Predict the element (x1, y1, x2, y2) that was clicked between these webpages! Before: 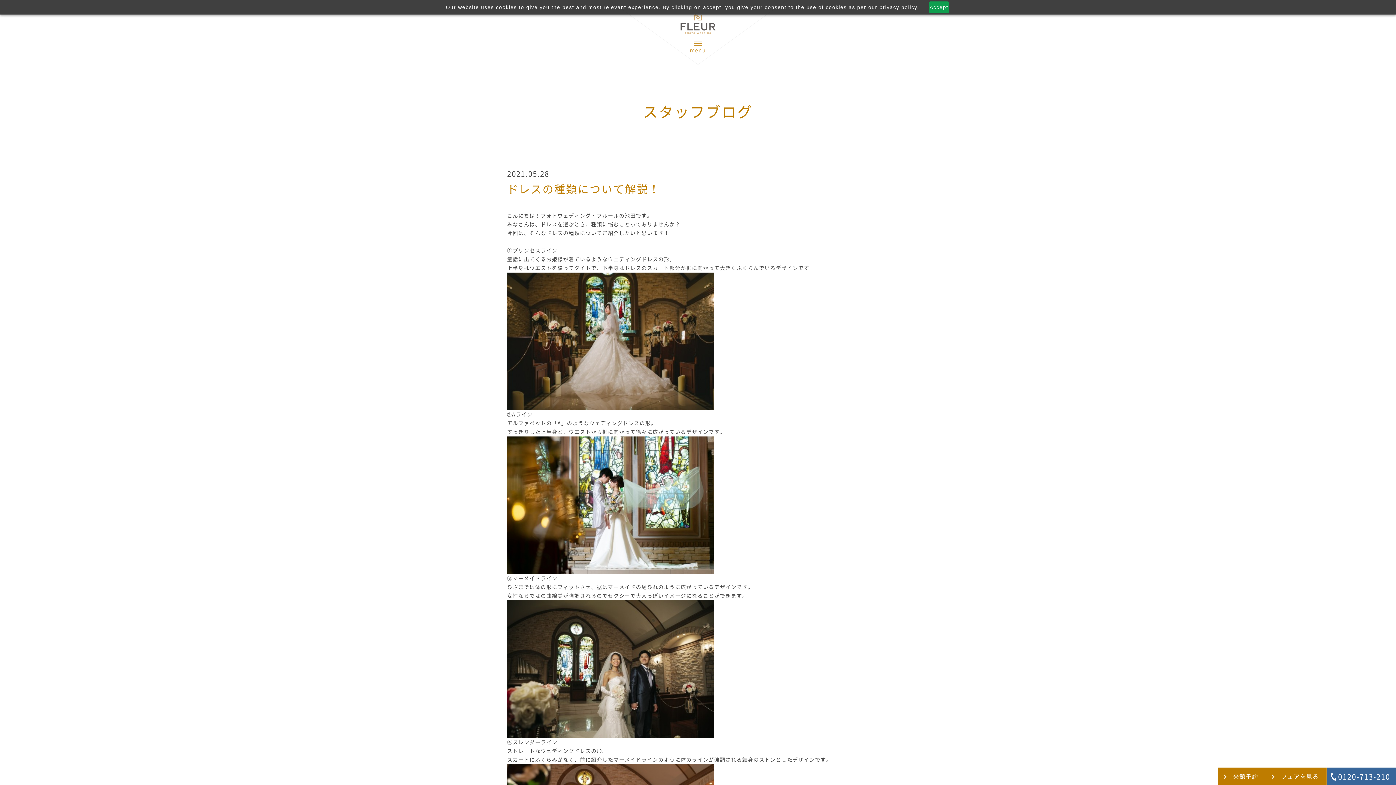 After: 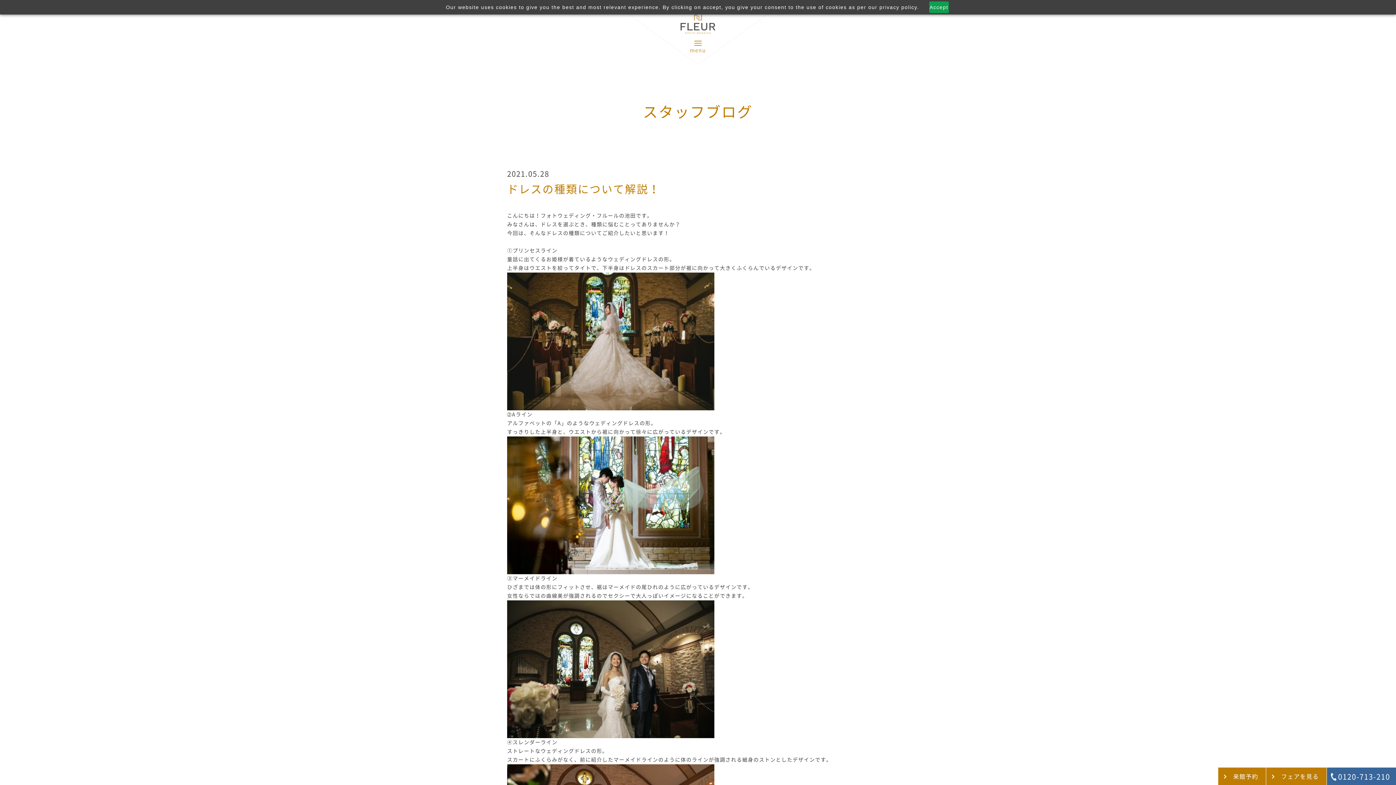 Action: bbox: (507, 731, 714, 736)